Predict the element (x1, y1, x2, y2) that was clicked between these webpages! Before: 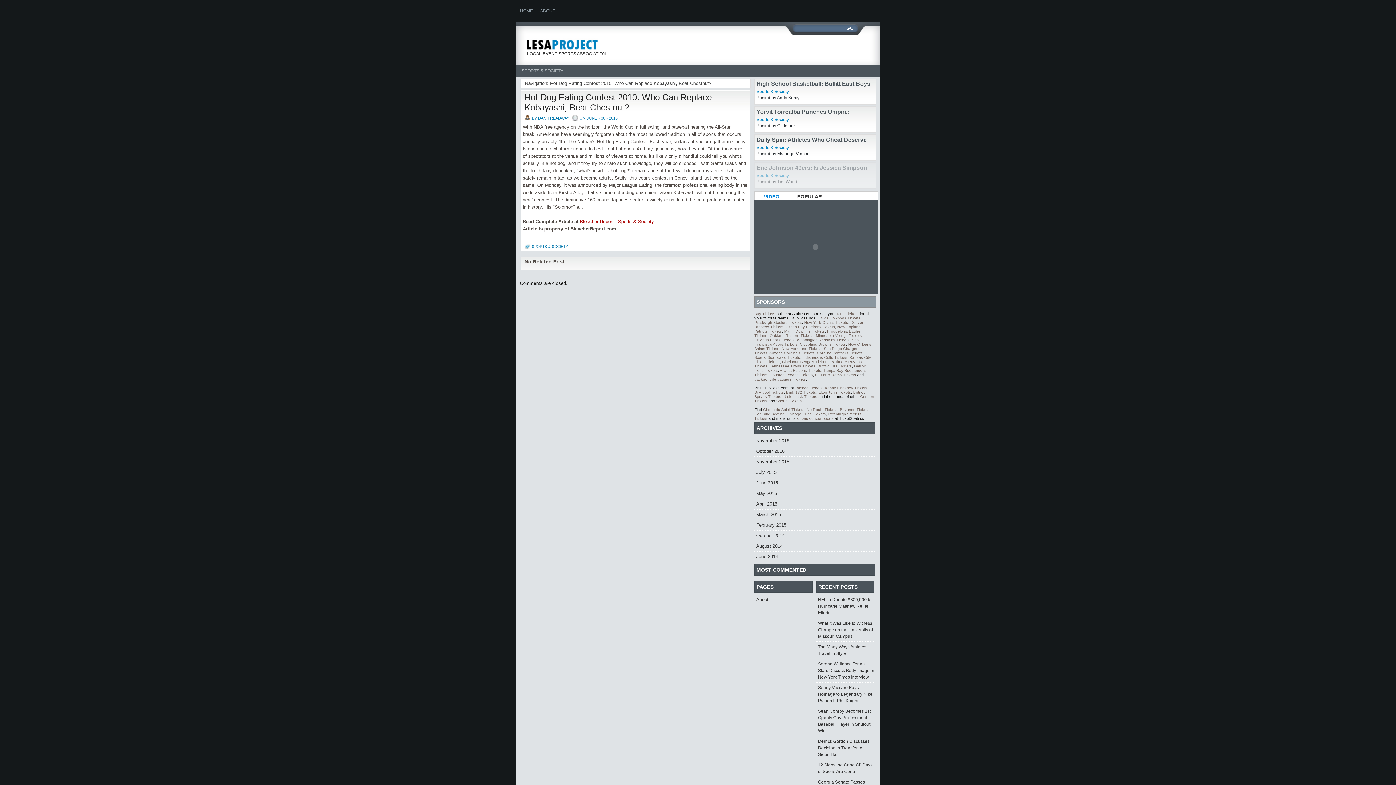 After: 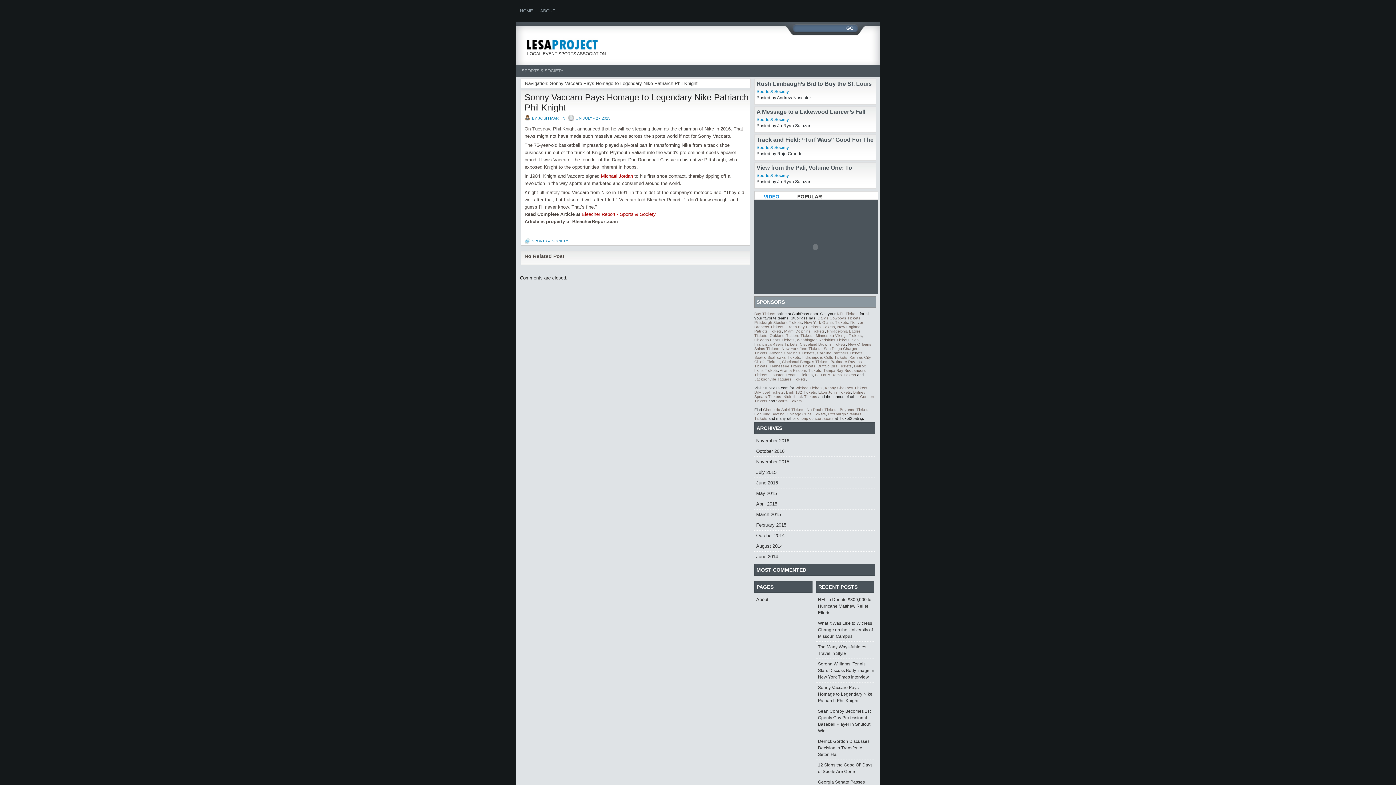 Action: label: Sonny Vaccaro Pays Homage to Legendary Nike Patriarch Phil Knight bbox: (816, 682, 874, 706)